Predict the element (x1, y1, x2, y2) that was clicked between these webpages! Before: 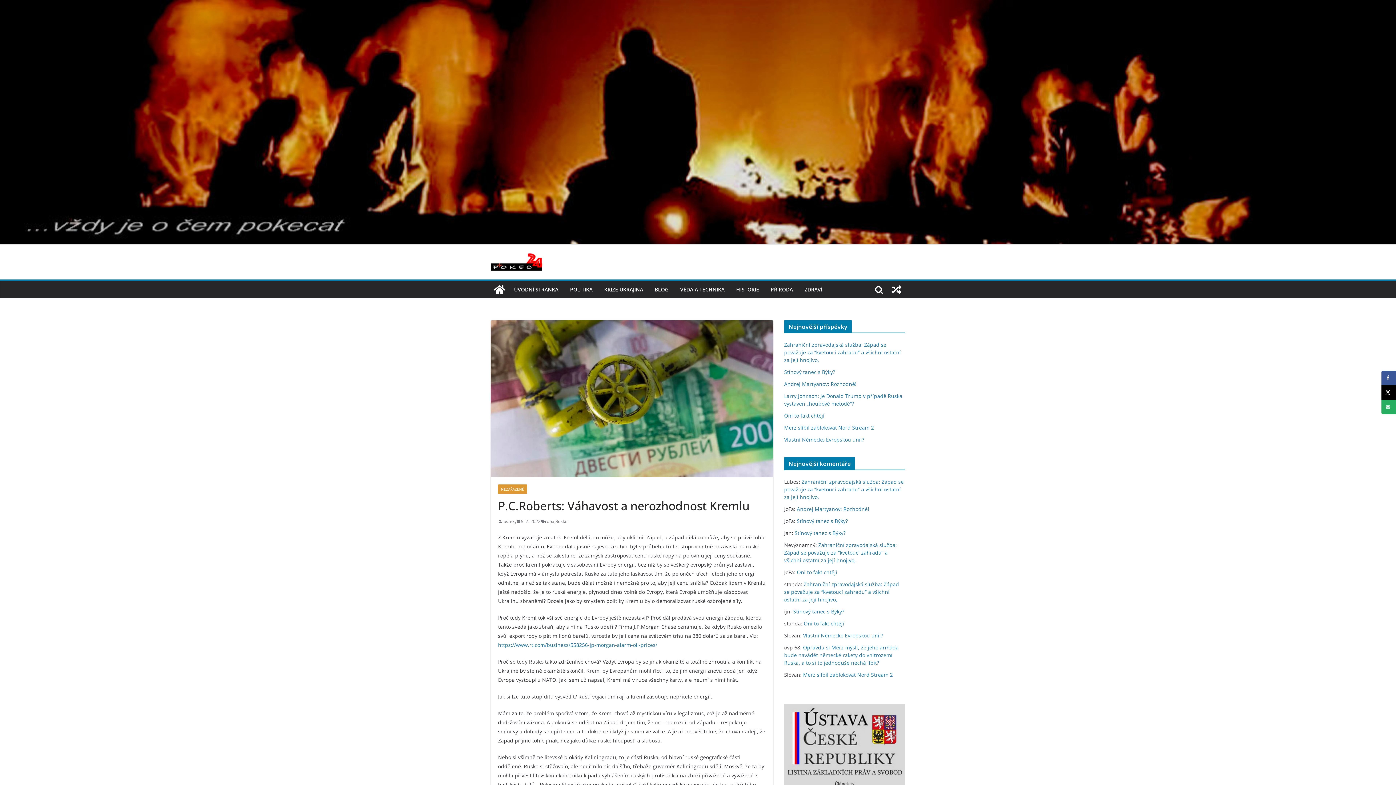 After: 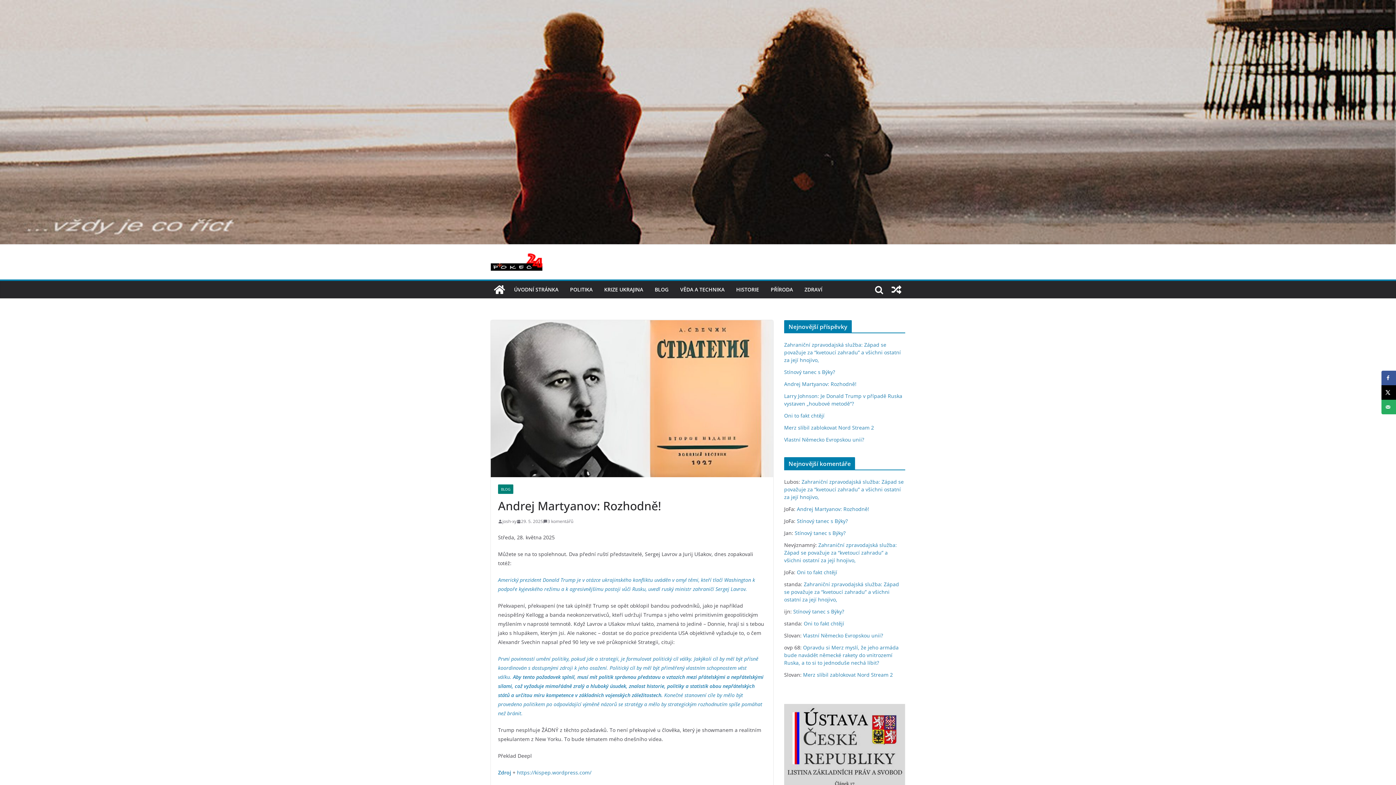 Action: label: Andrej Martyanov: Rozhodně! bbox: (784, 380, 856, 387)